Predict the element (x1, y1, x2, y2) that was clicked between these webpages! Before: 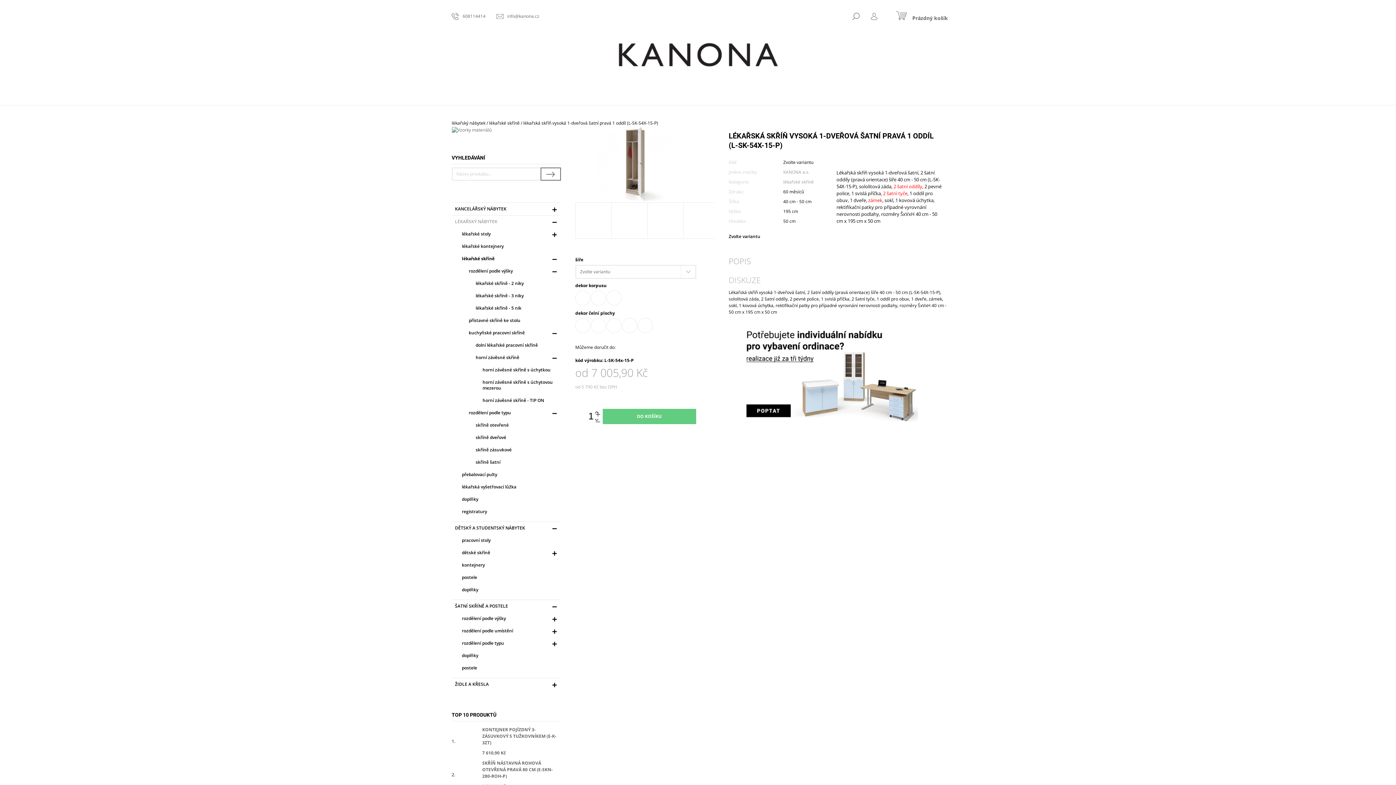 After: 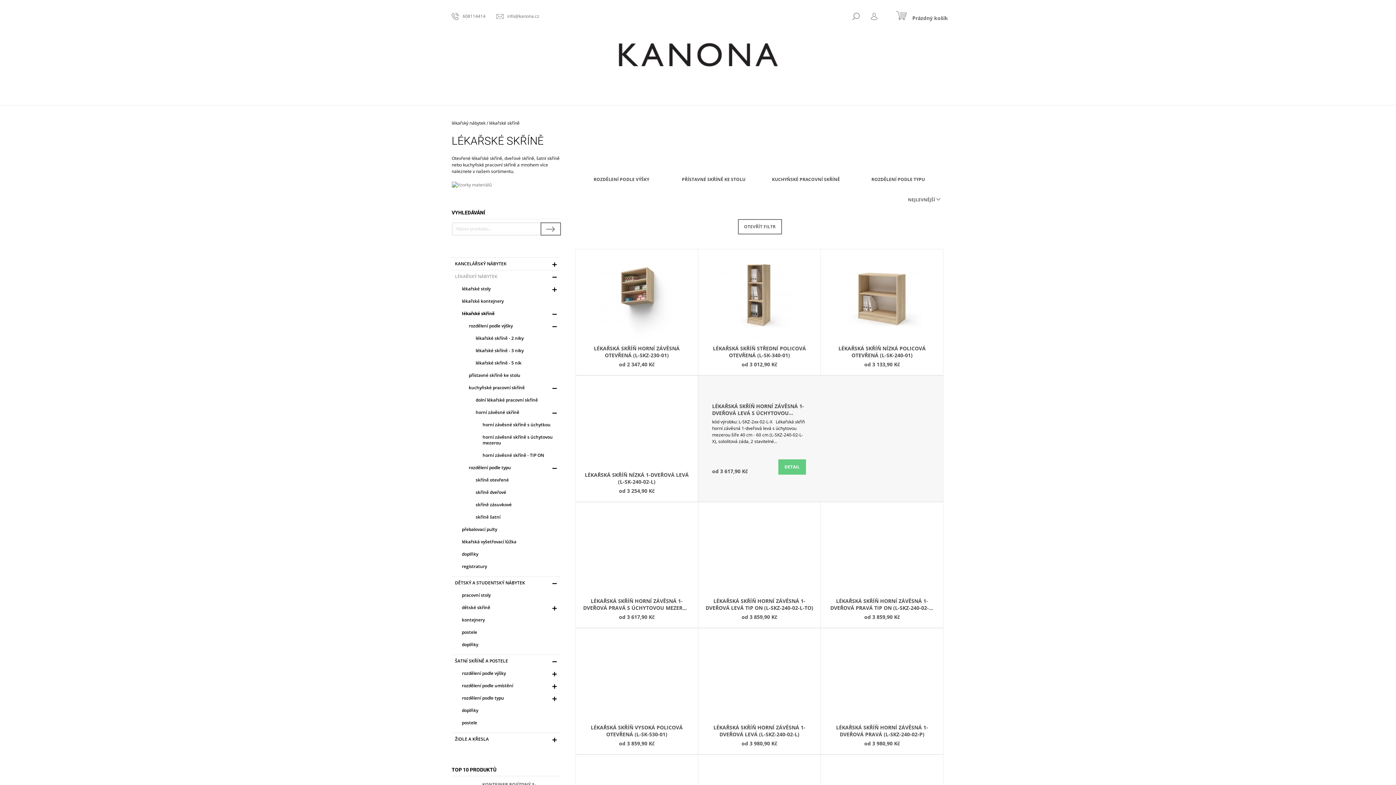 Action: label: lékařské skříně
  bbox: (455, 252, 560, 265)